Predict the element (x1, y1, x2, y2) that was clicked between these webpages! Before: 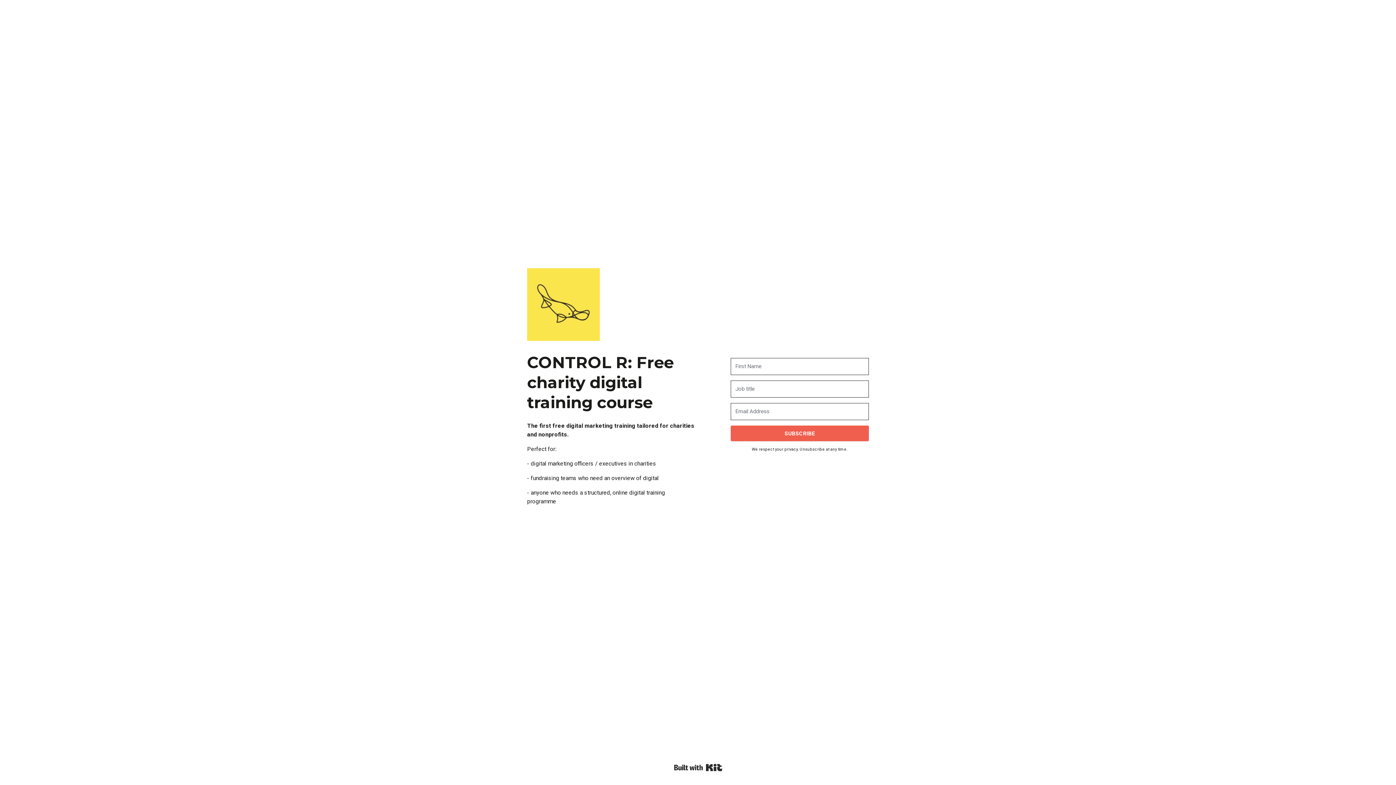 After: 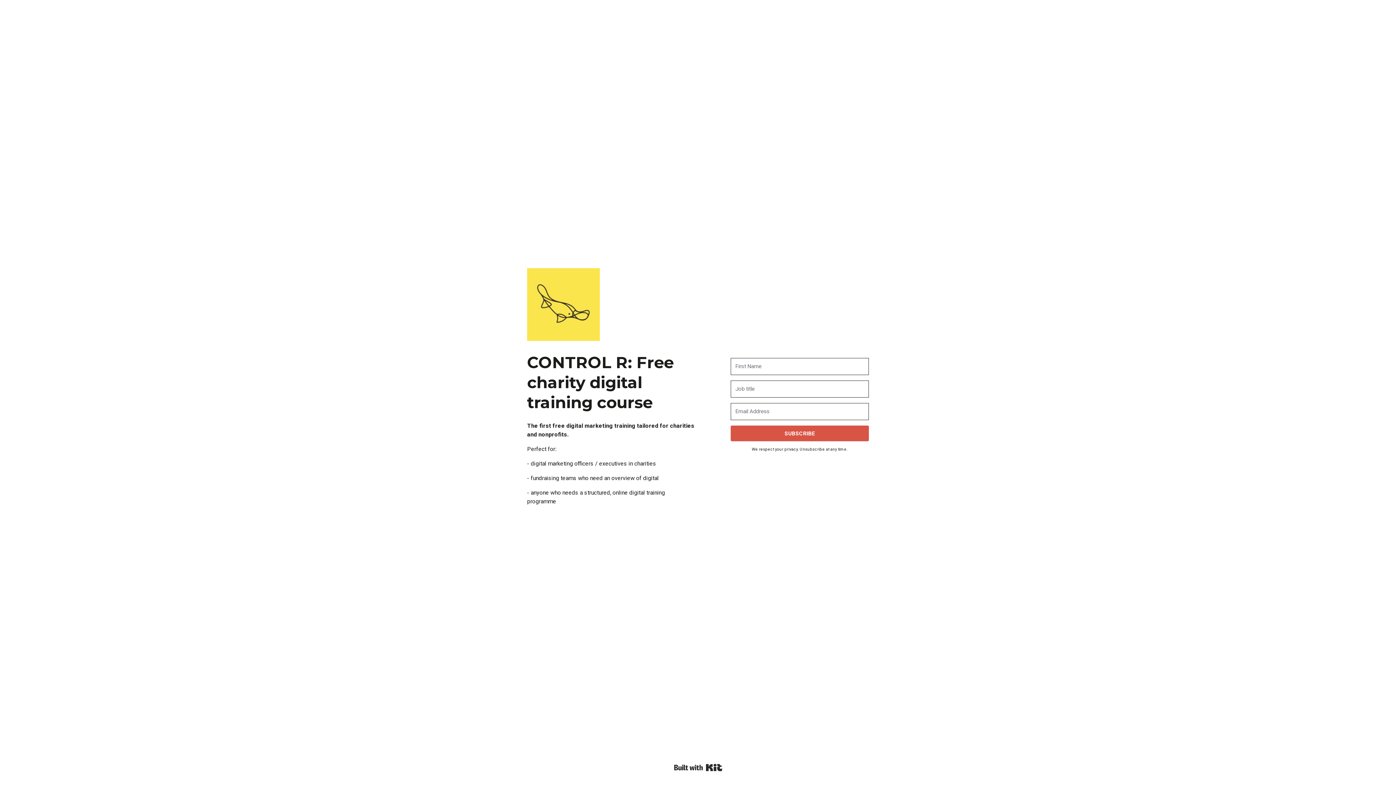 Action: label: SUBSCRIBE bbox: (730, 425, 869, 441)